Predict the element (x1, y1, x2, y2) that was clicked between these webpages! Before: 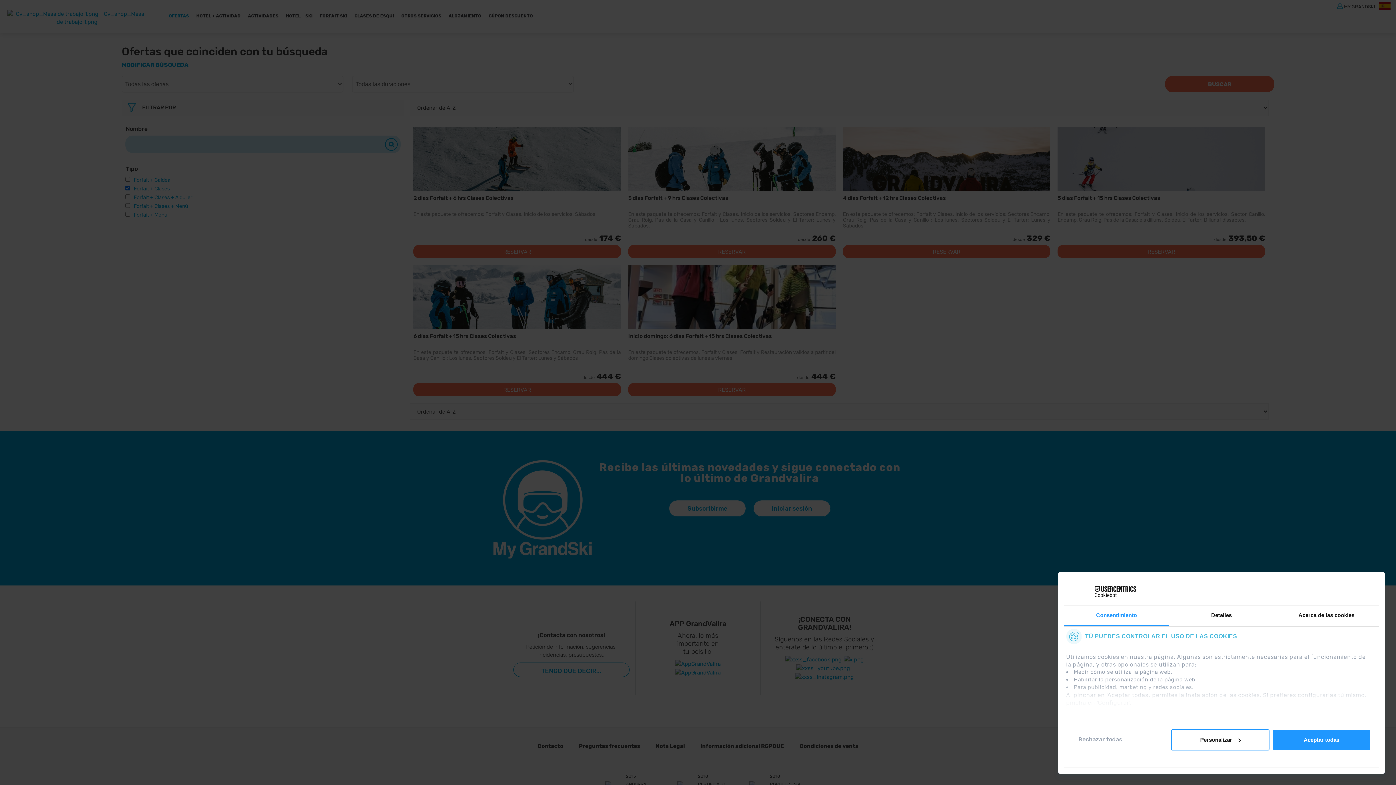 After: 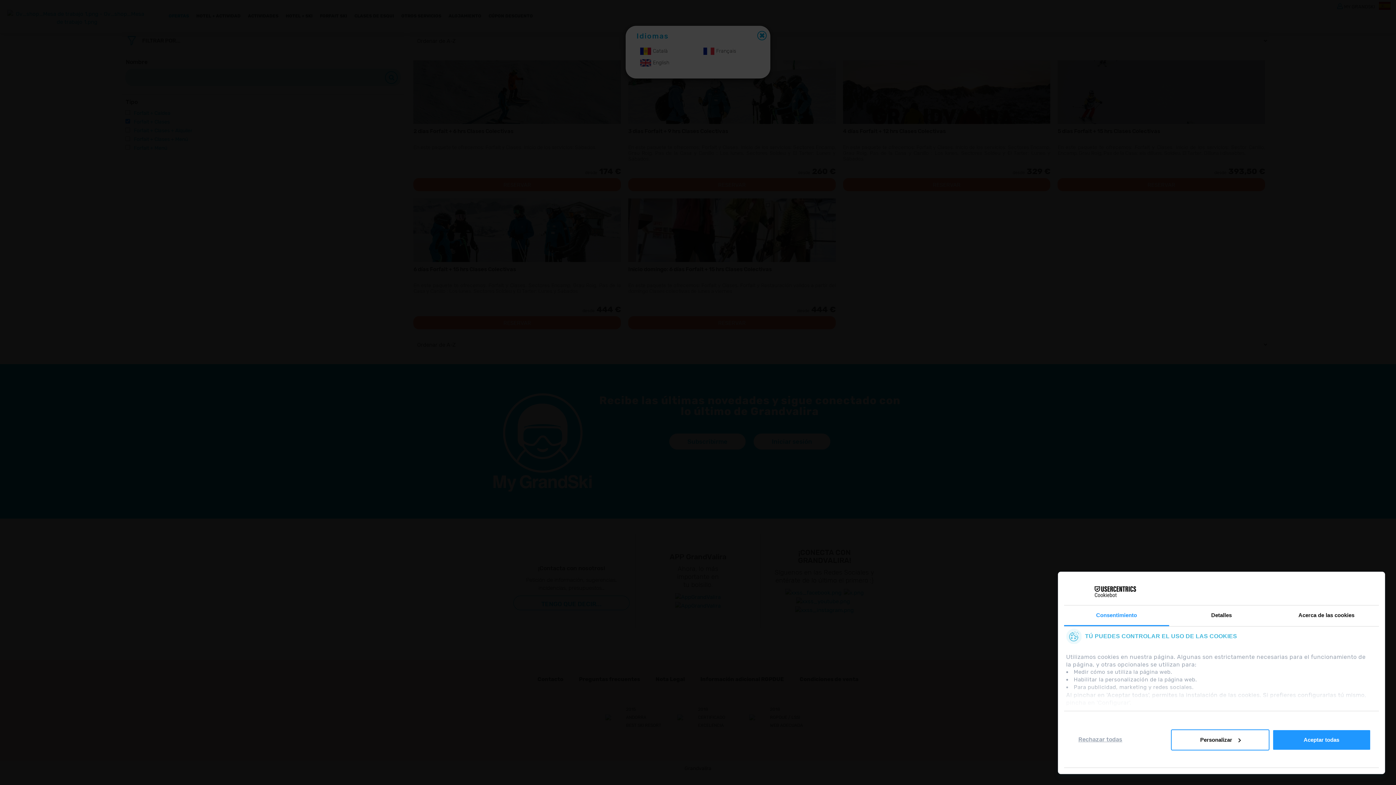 Action: bbox: (1379, 1, 1390, 9)